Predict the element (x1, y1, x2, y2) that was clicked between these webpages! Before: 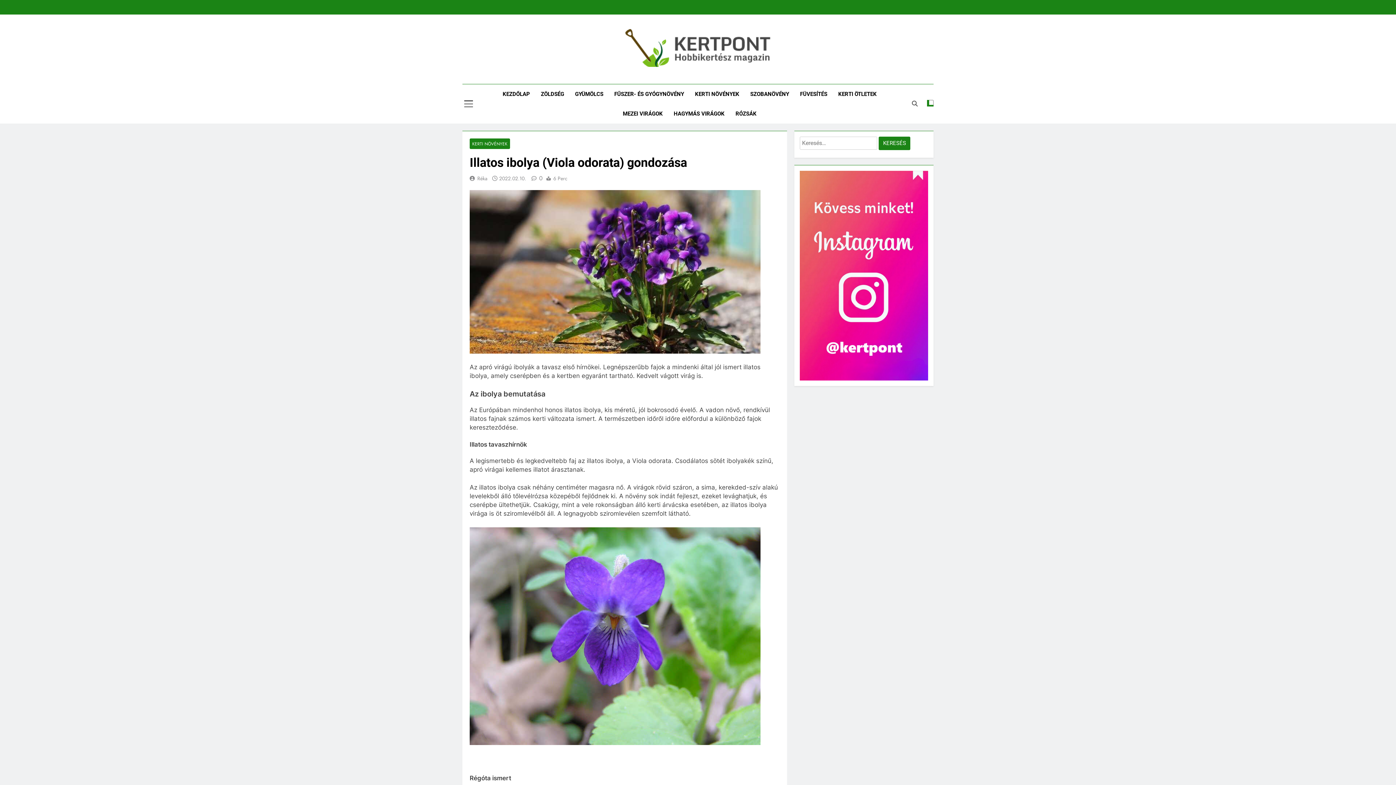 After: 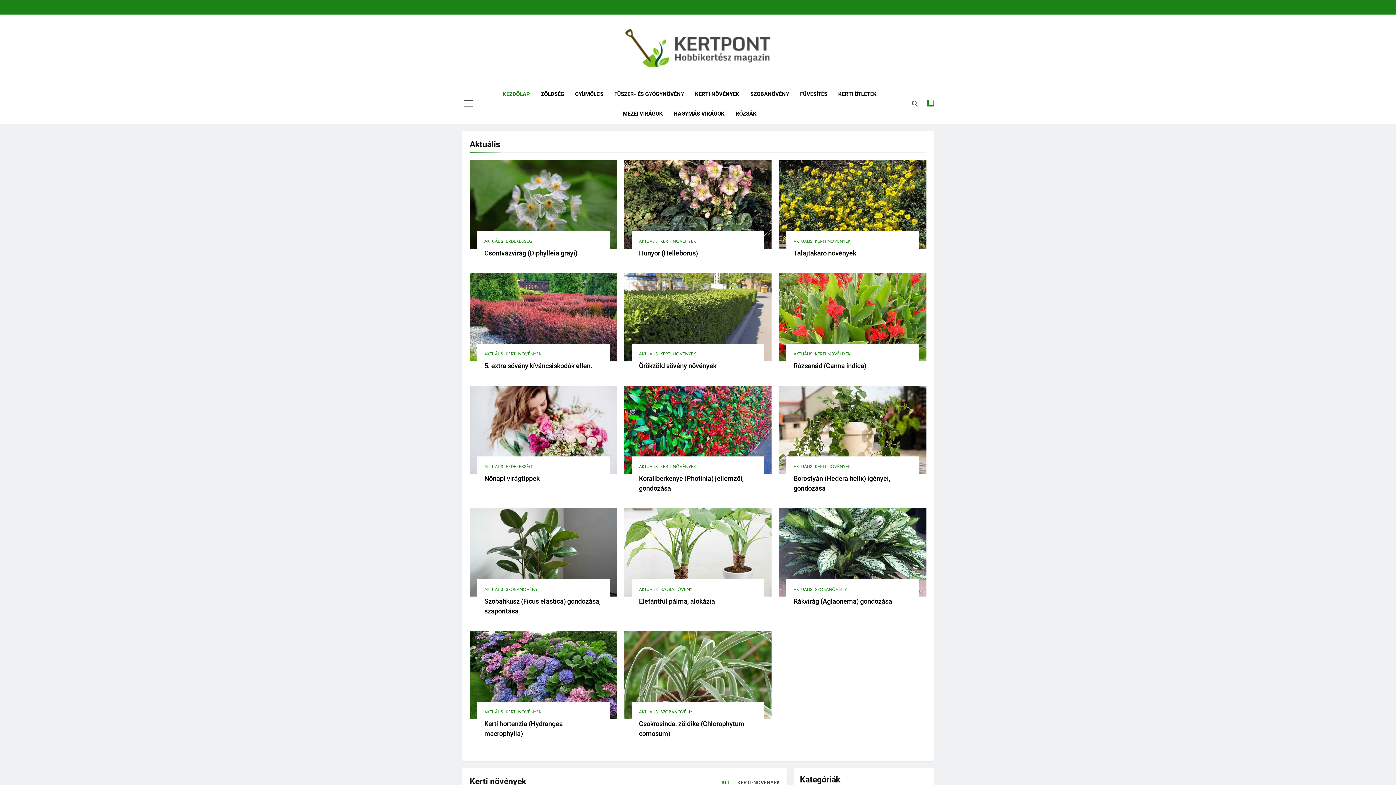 Action: bbox: (477, 174, 487, 182) label: Réka